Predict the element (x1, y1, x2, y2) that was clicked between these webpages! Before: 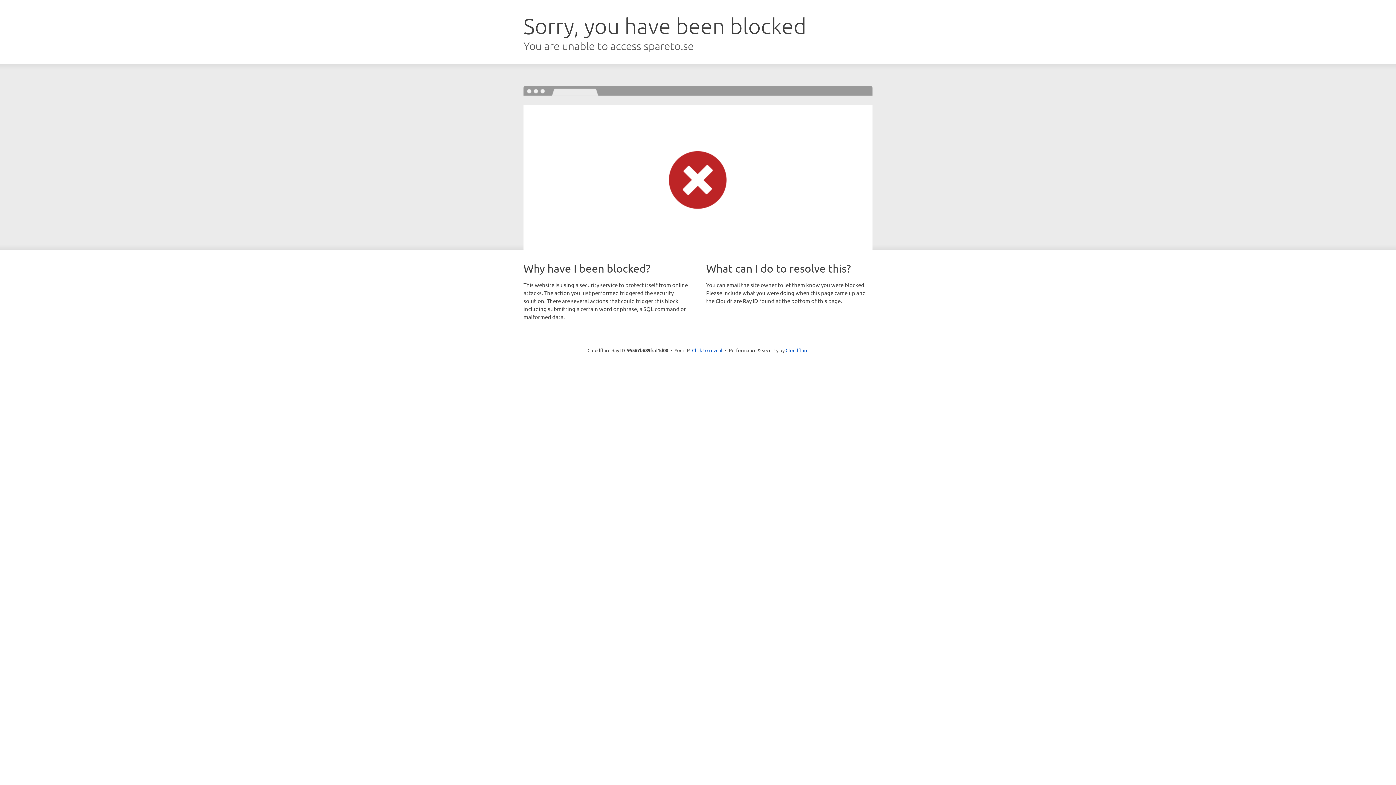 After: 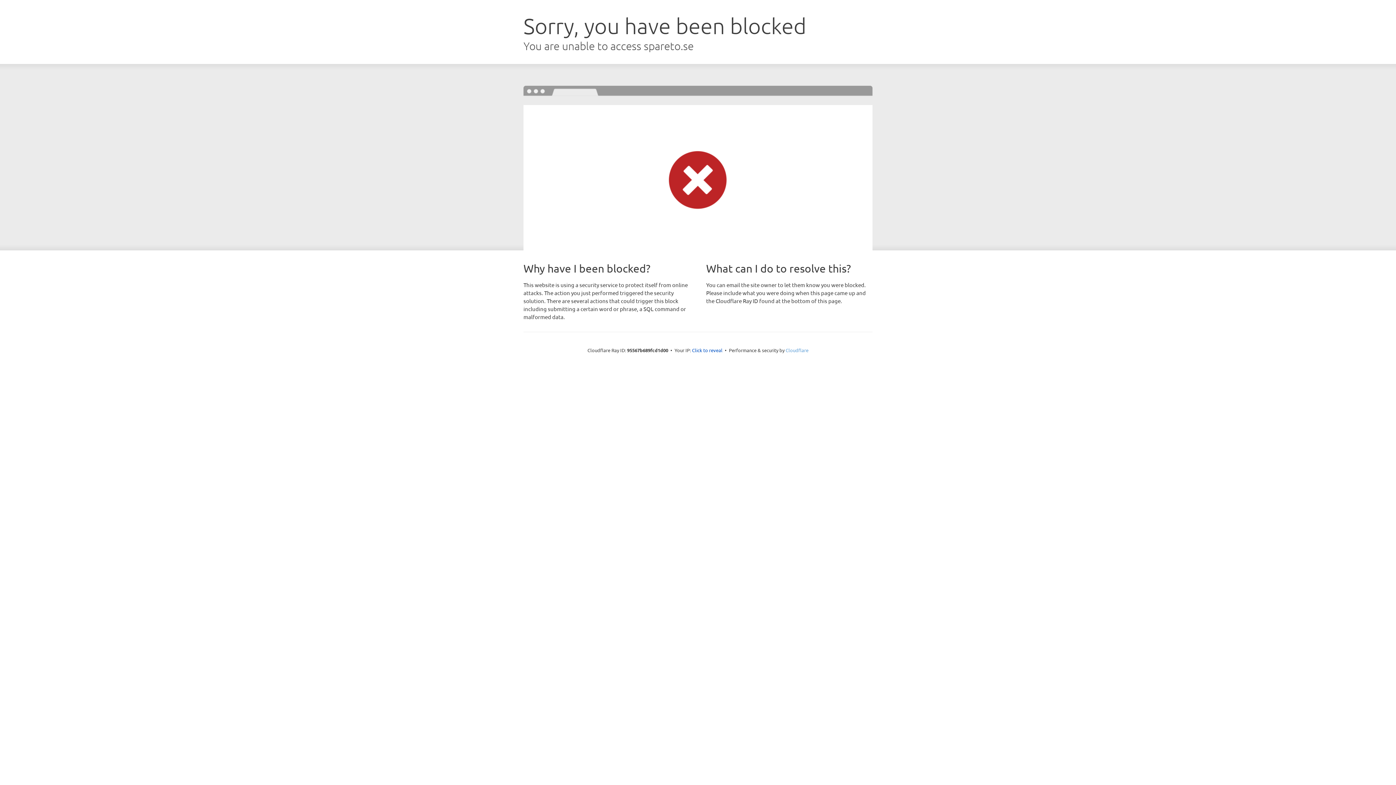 Action: bbox: (785, 347, 808, 353) label: Cloudflare